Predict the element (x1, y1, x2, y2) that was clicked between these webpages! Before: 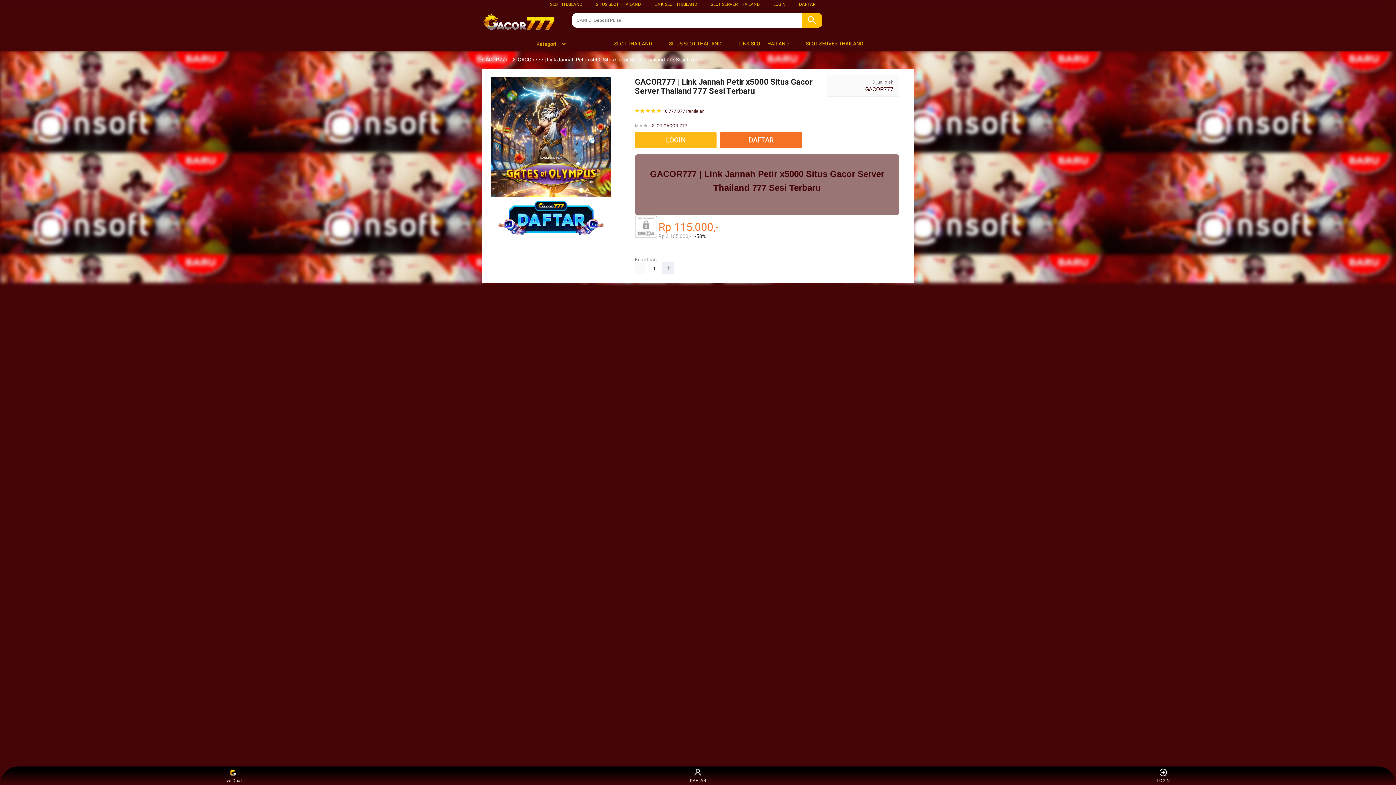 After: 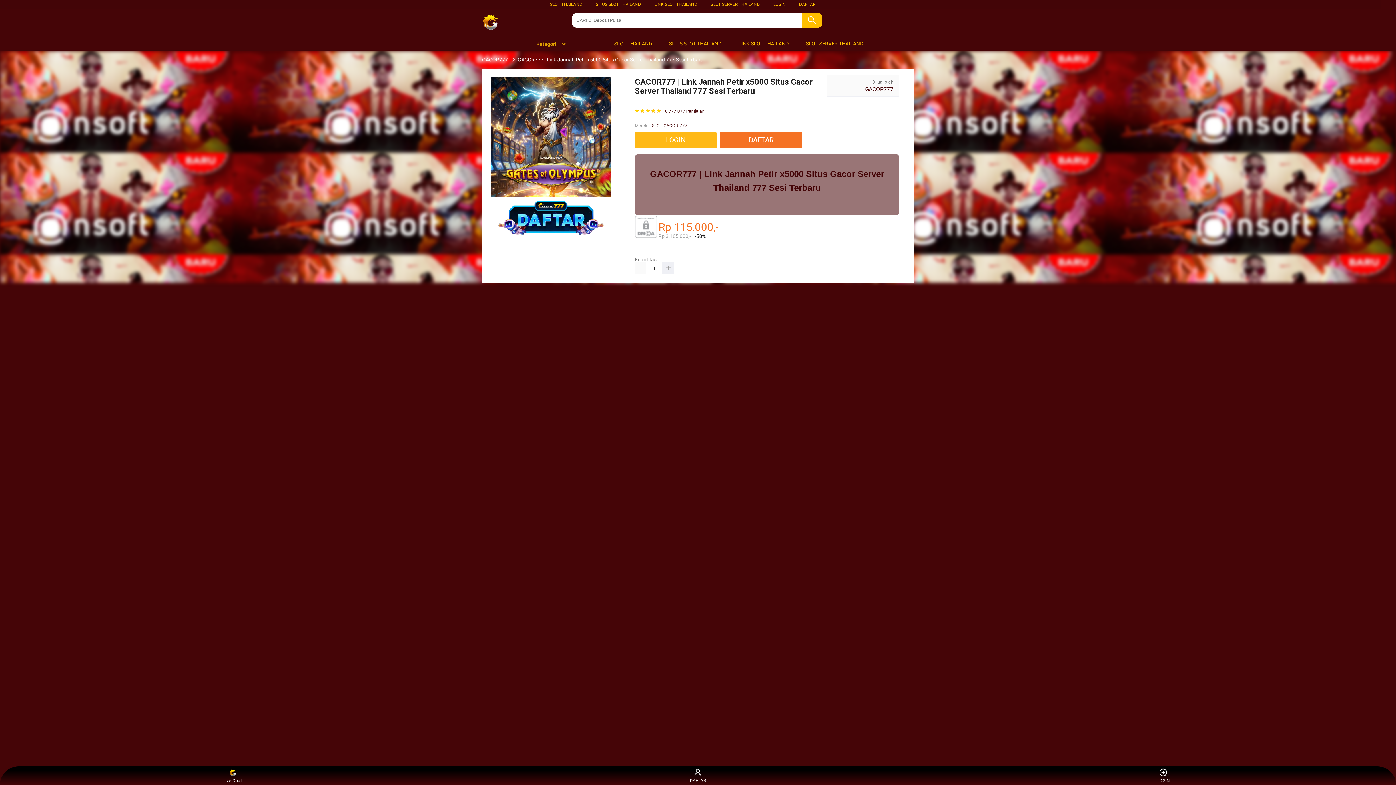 Action: bbox: (710, 1, 760, 6) label: SLOT SERVER THAILAND